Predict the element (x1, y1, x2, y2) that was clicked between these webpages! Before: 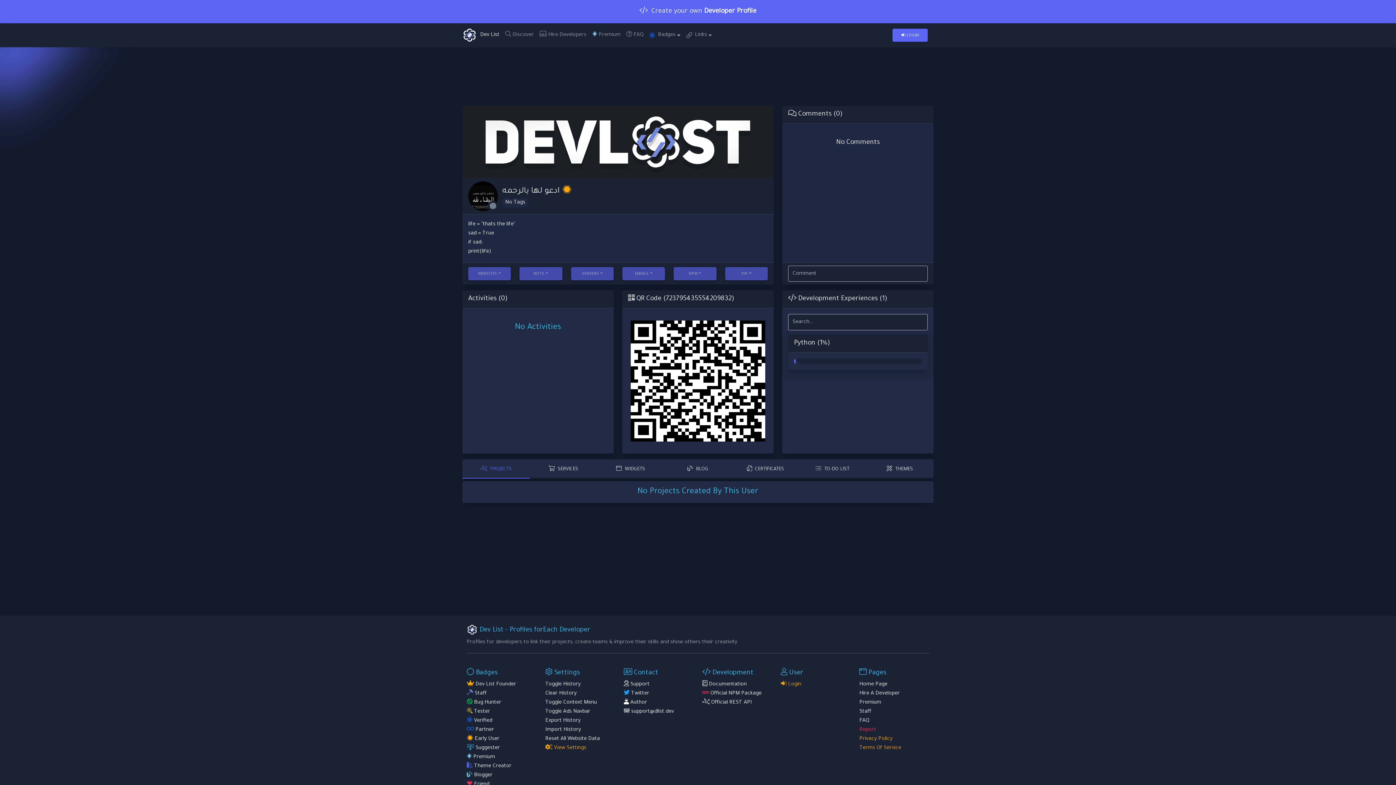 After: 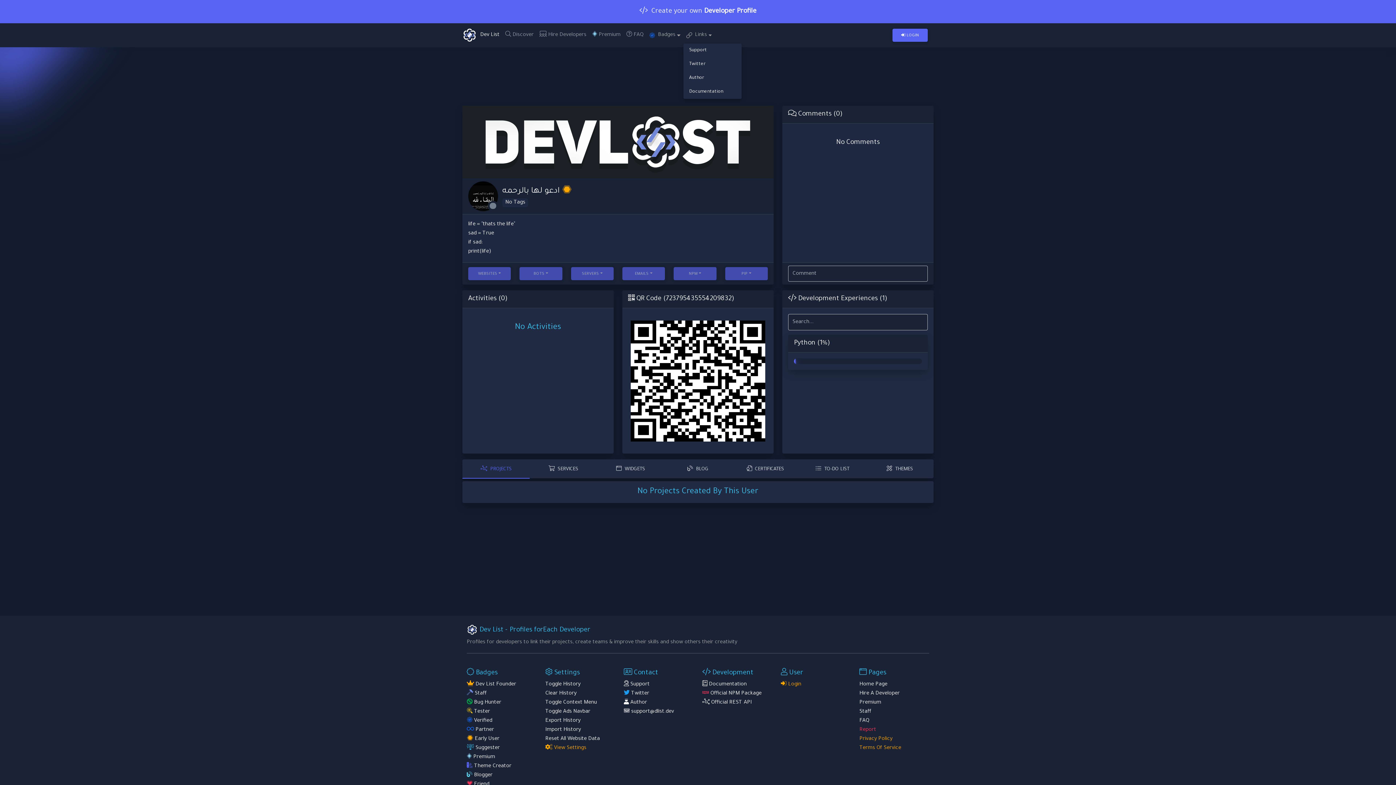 Action: label:   Links bbox: (683, 27, 715, 42)